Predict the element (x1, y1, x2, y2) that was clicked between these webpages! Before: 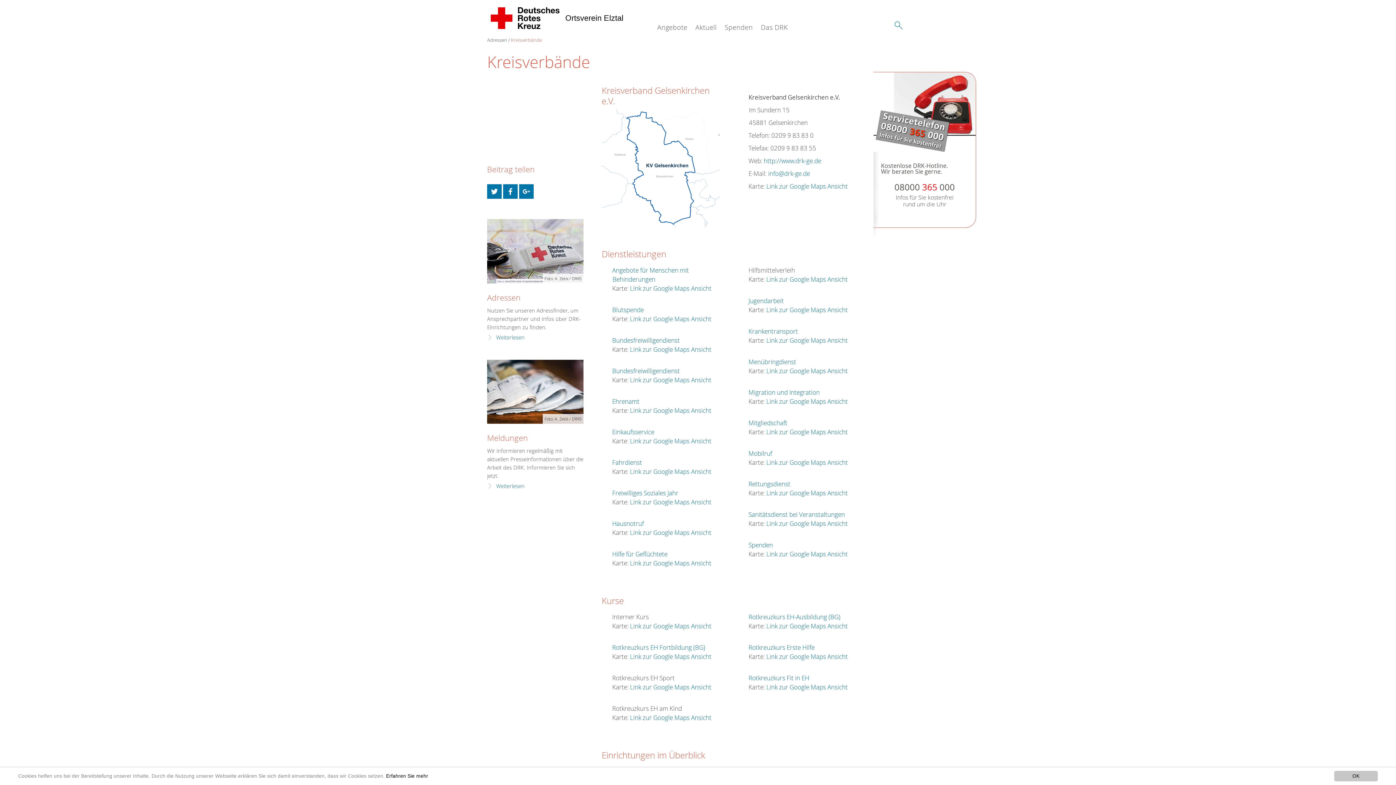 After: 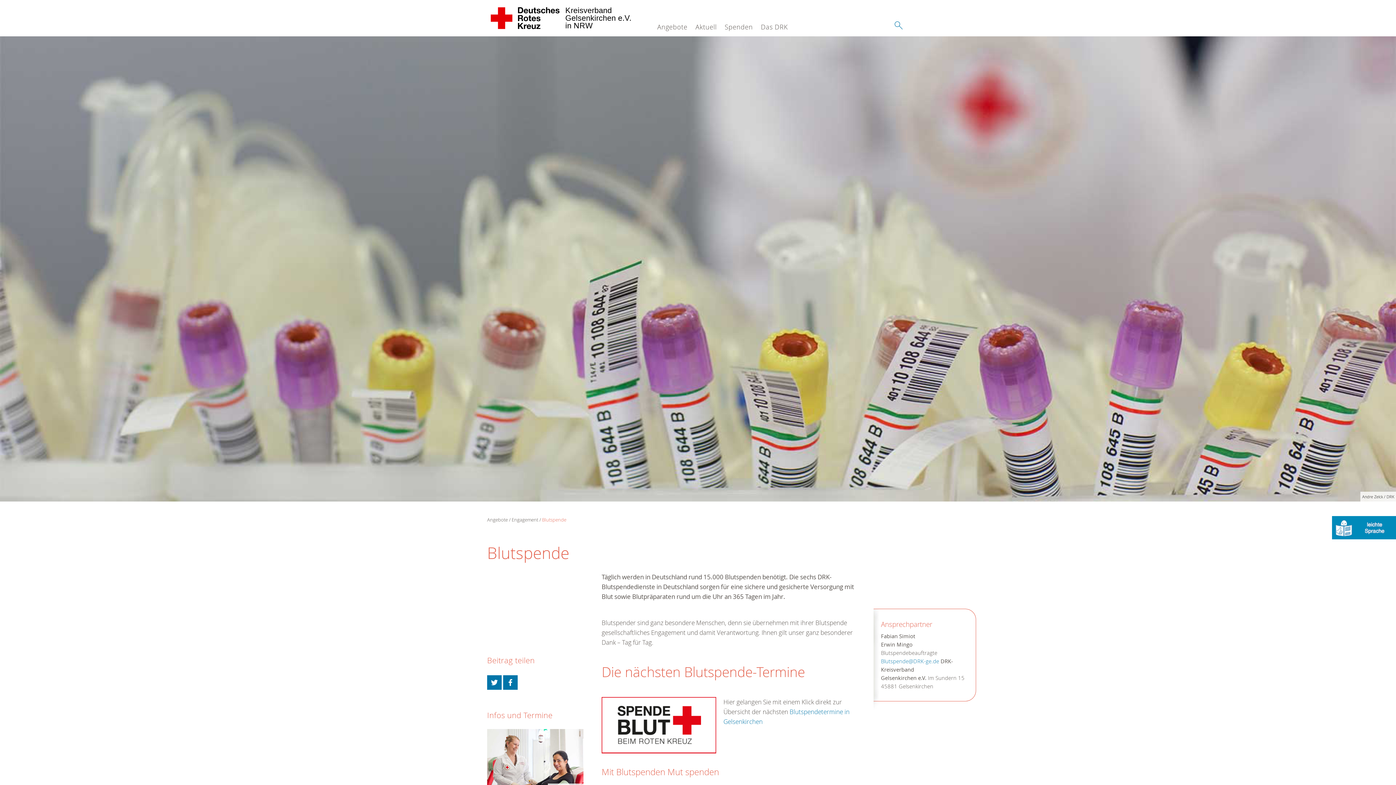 Action: label: Blutspende bbox: (612, 305, 644, 314)